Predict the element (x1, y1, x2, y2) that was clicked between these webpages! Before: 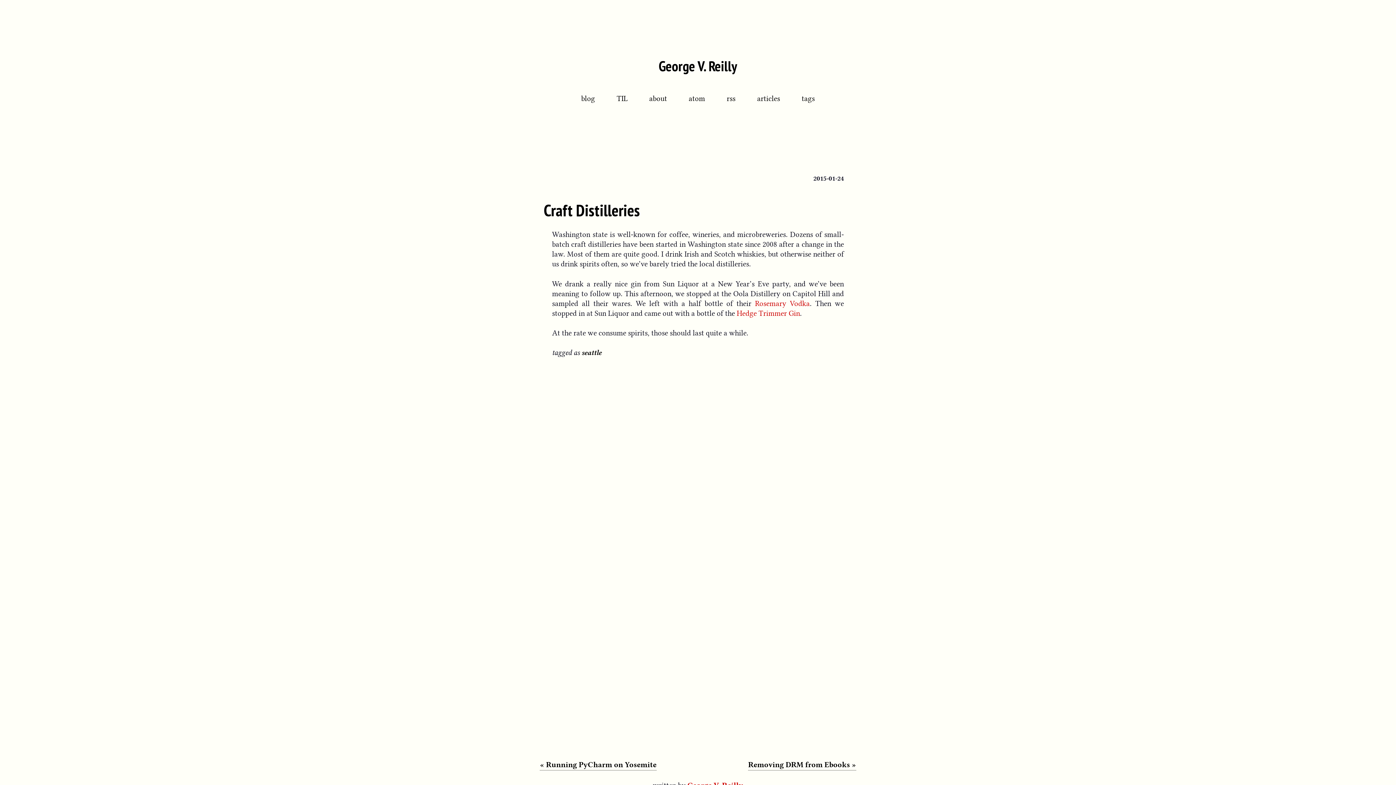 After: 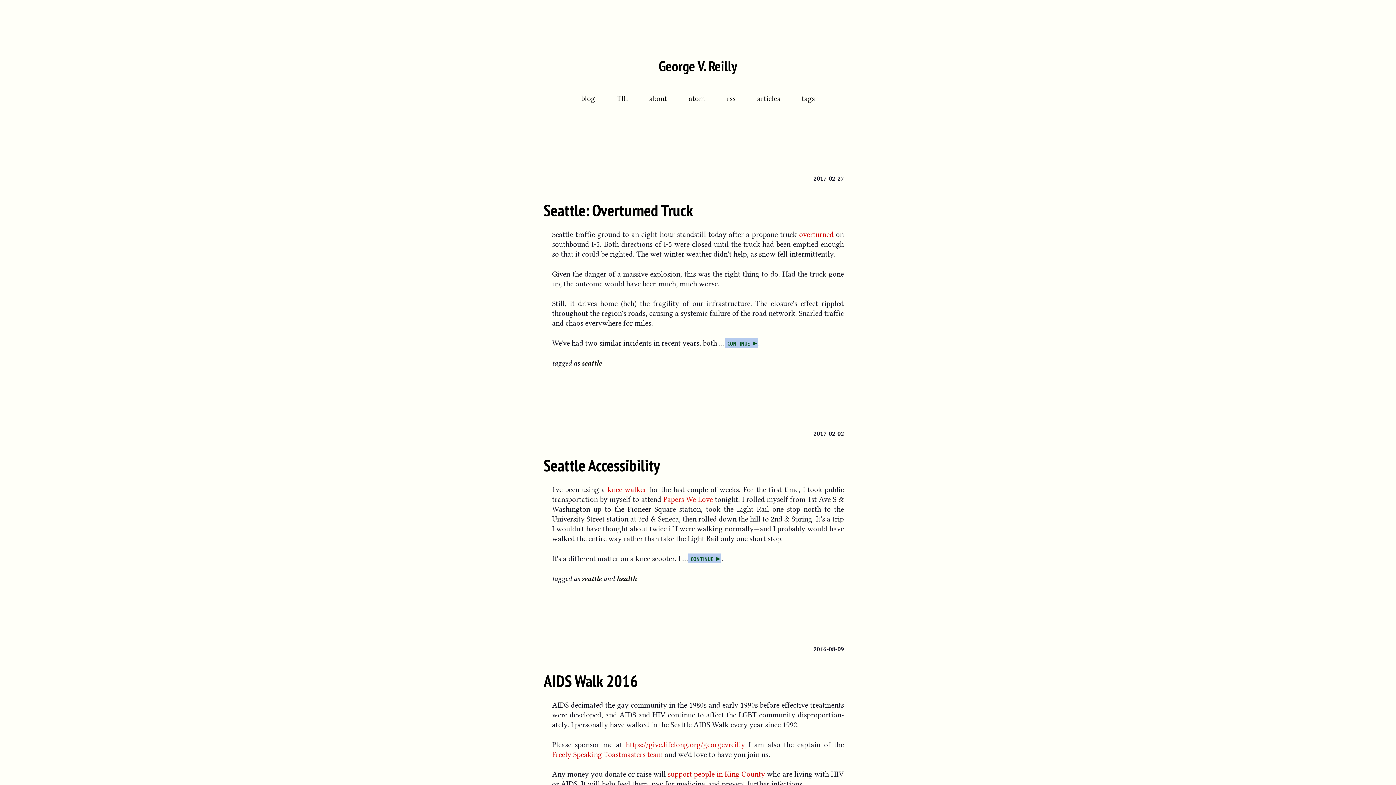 Action: bbox: (581, 348, 601, 357) label: seattle